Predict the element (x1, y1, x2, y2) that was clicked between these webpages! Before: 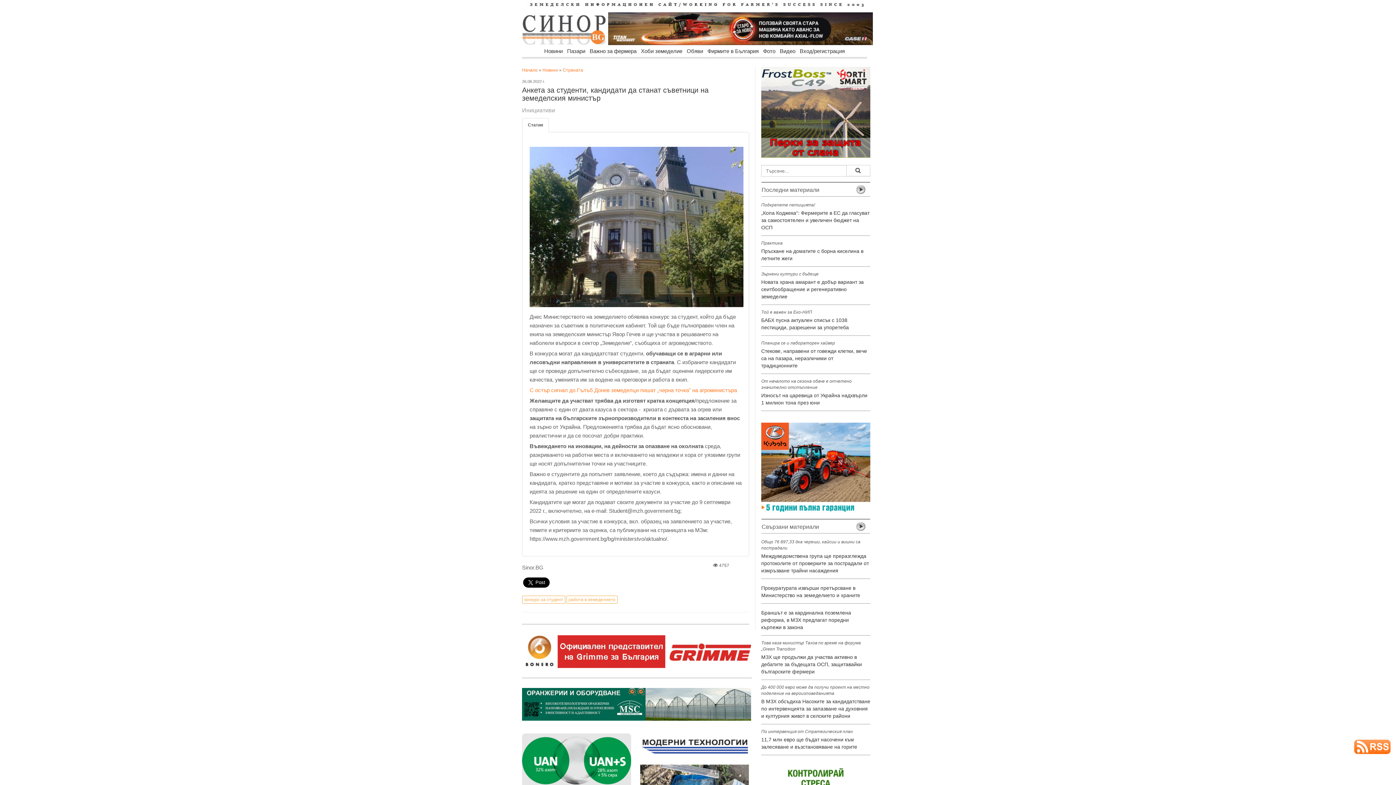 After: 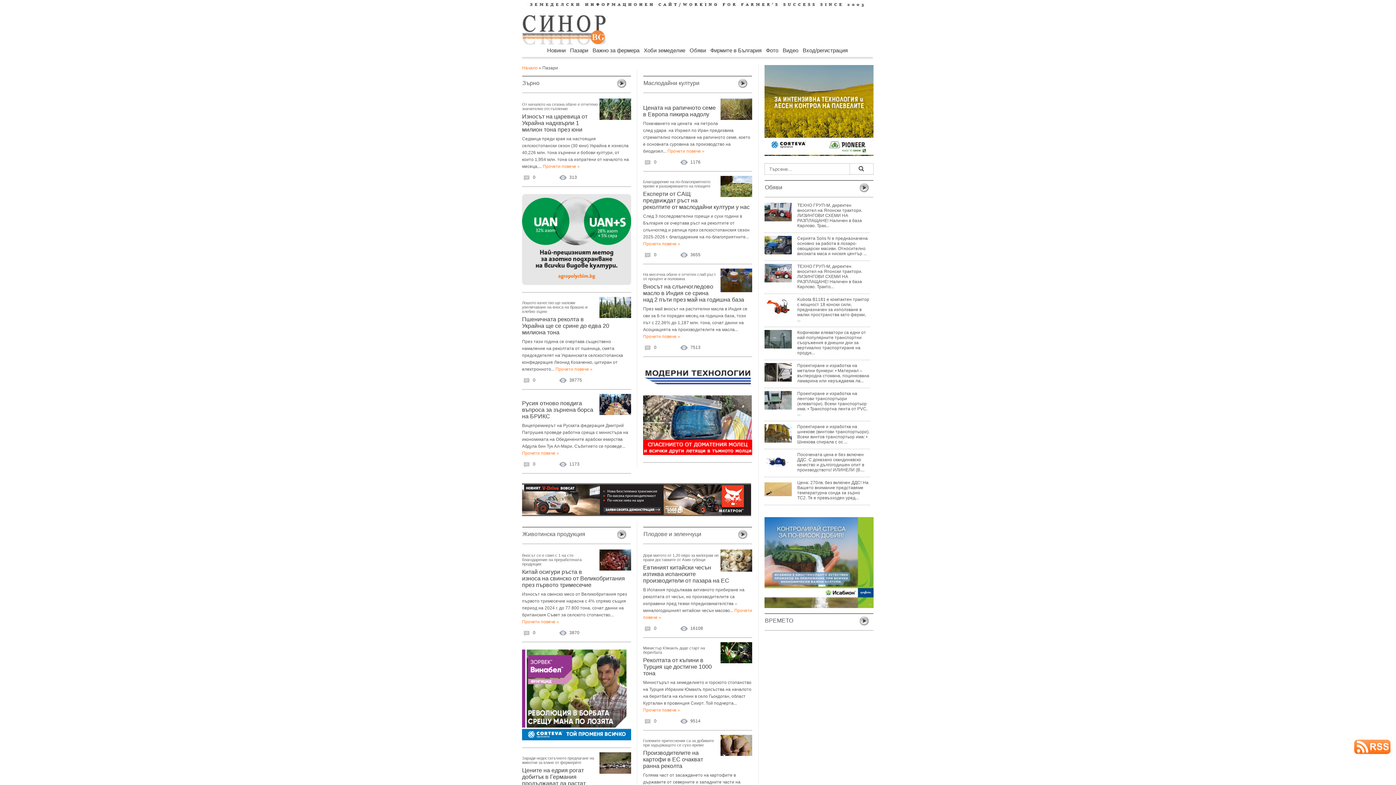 Action: label: Пазари bbox: (566, 45, 586, 56)